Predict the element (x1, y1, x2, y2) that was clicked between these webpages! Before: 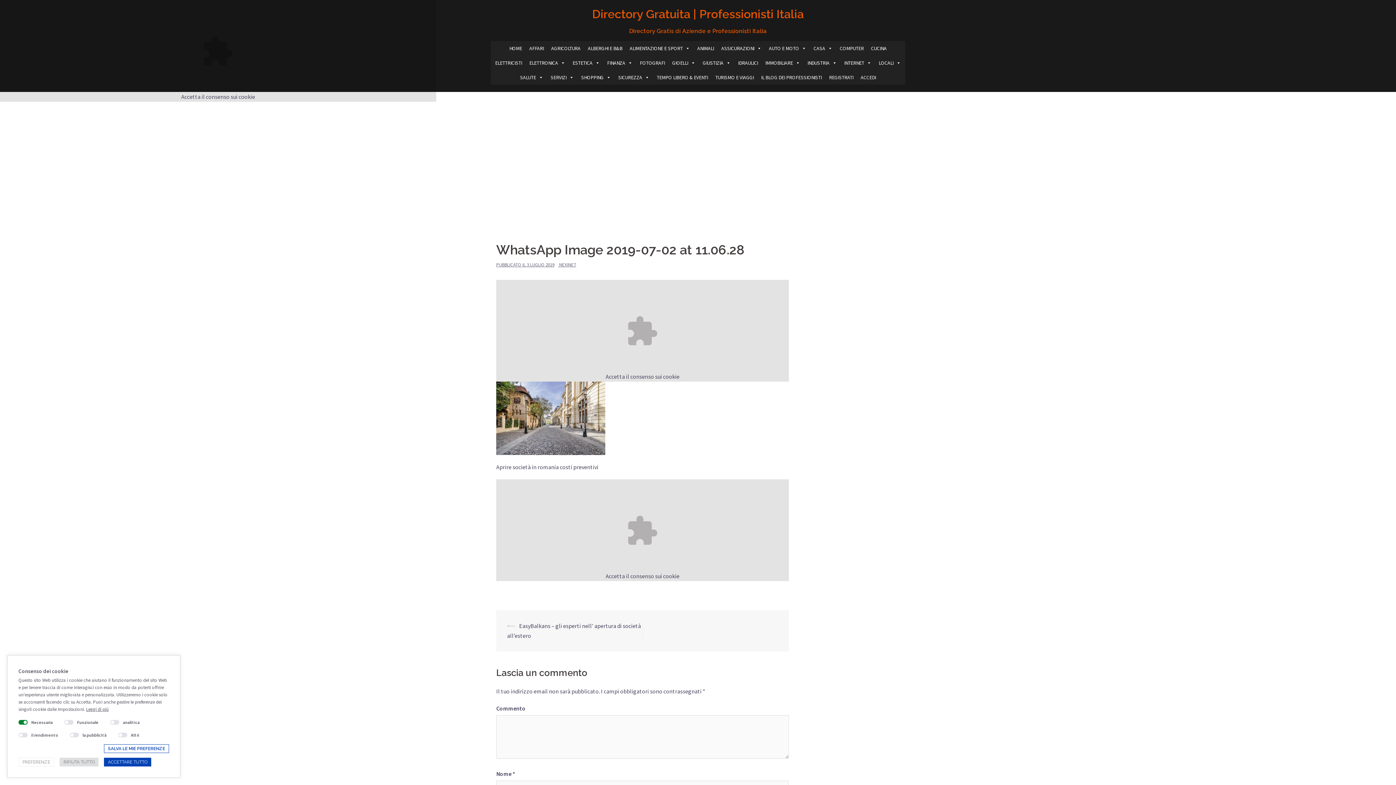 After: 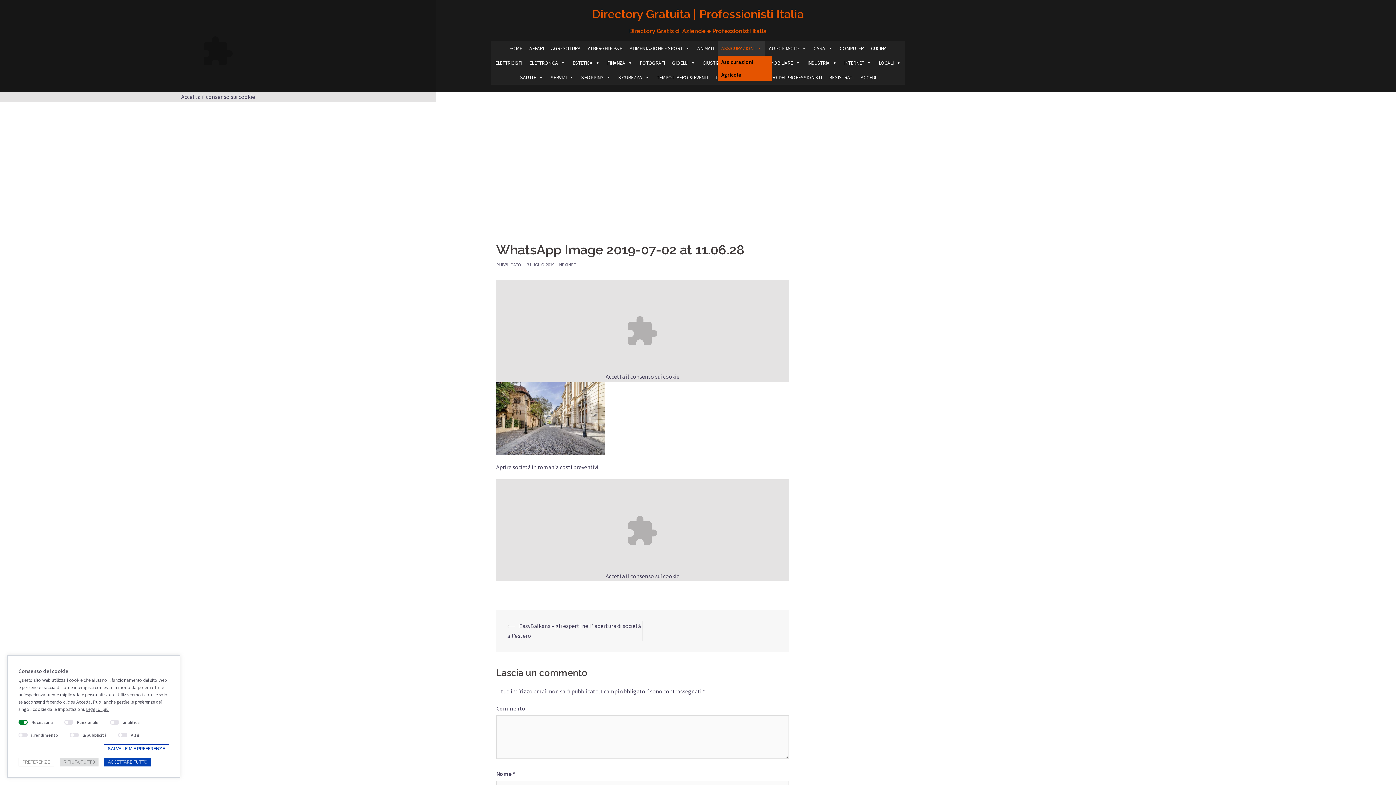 Action: bbox: (717, 41, 765, 55) label: ASSICURAZIONI